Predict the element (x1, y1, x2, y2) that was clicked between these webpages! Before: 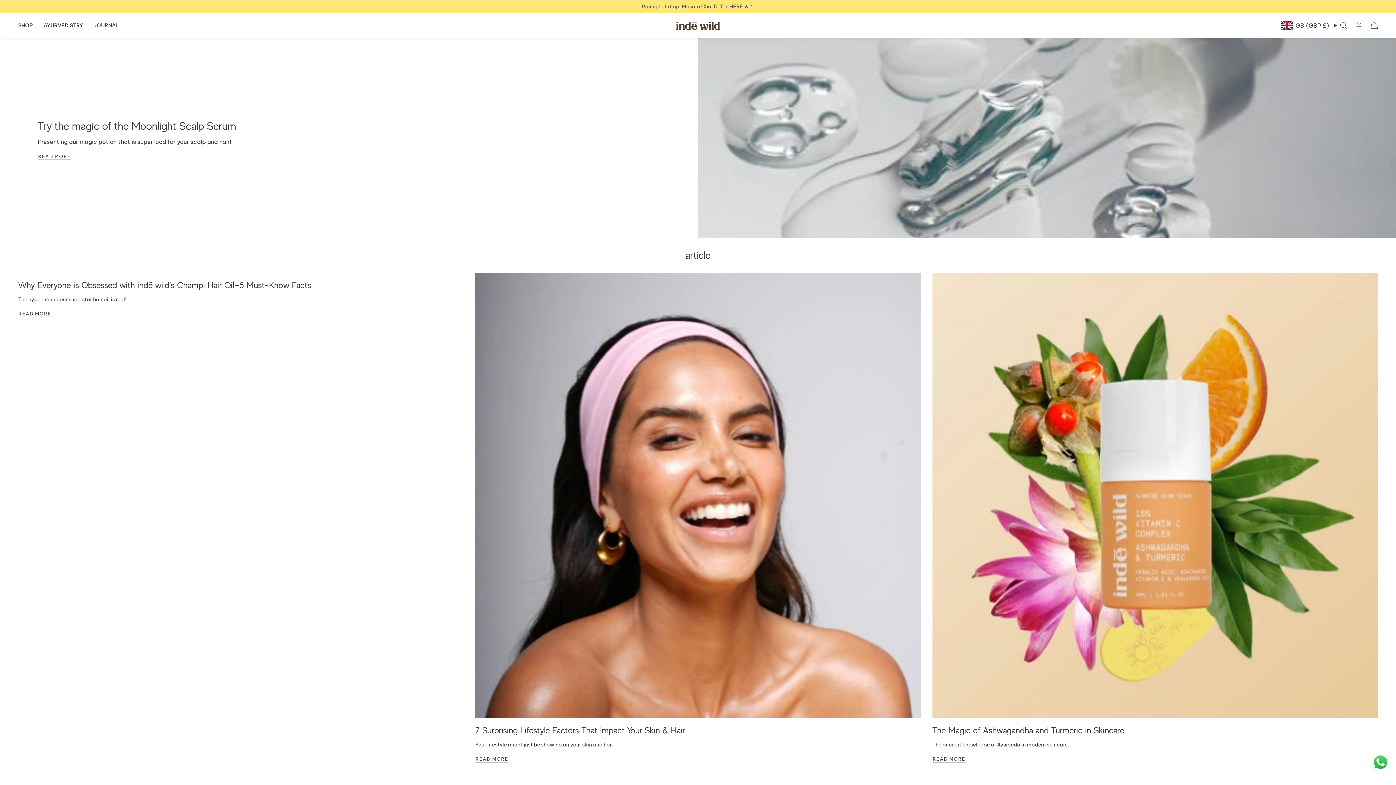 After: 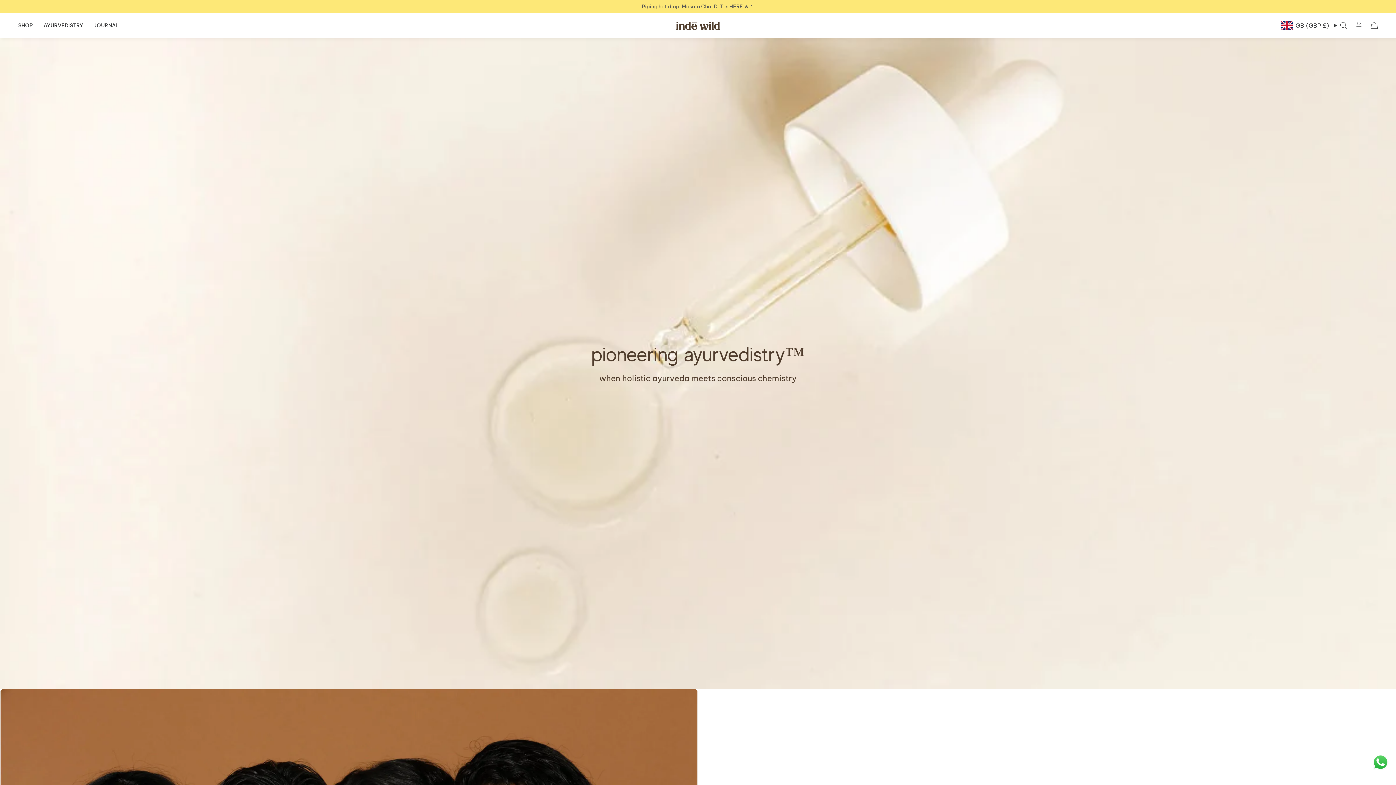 Action: bbox: (43, 22, 83, 28) label: AYURVEDISTRY